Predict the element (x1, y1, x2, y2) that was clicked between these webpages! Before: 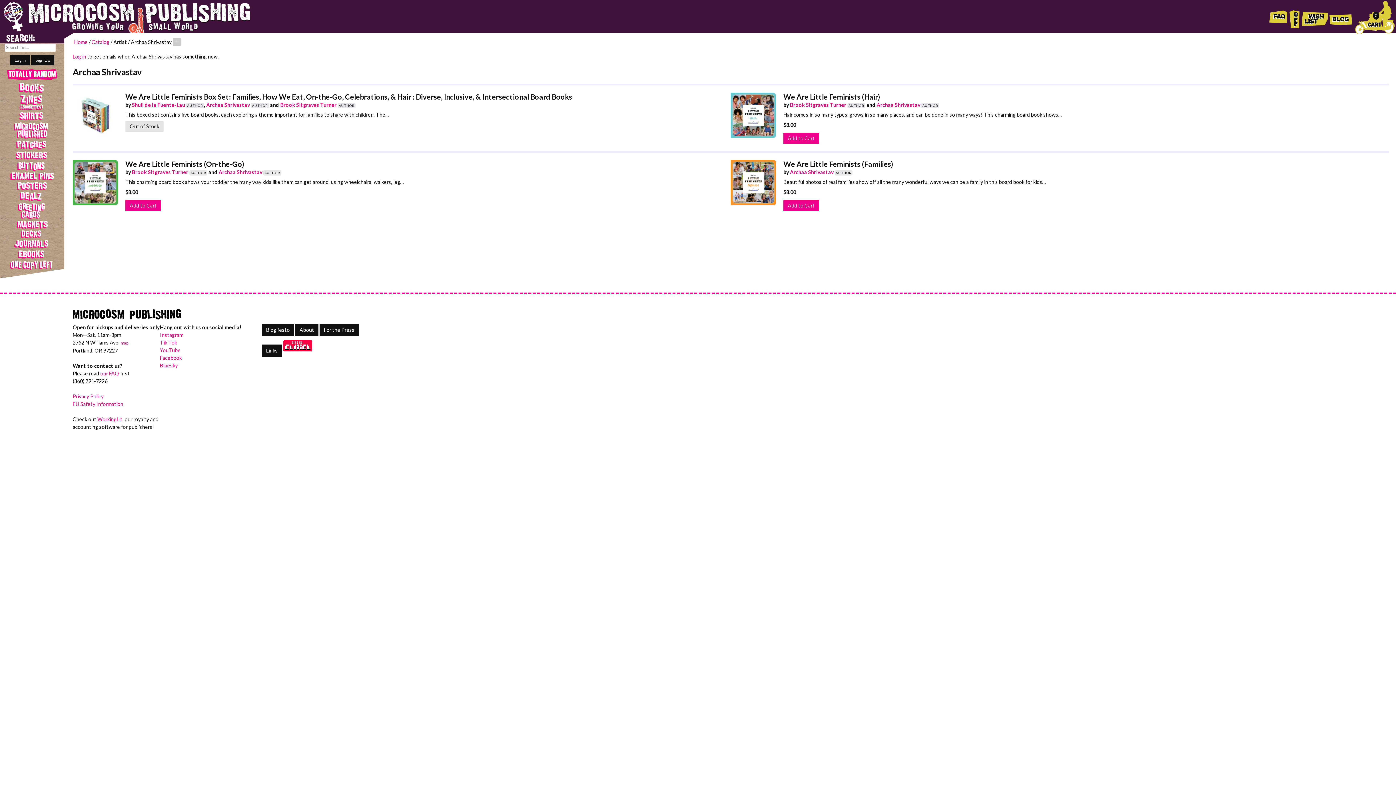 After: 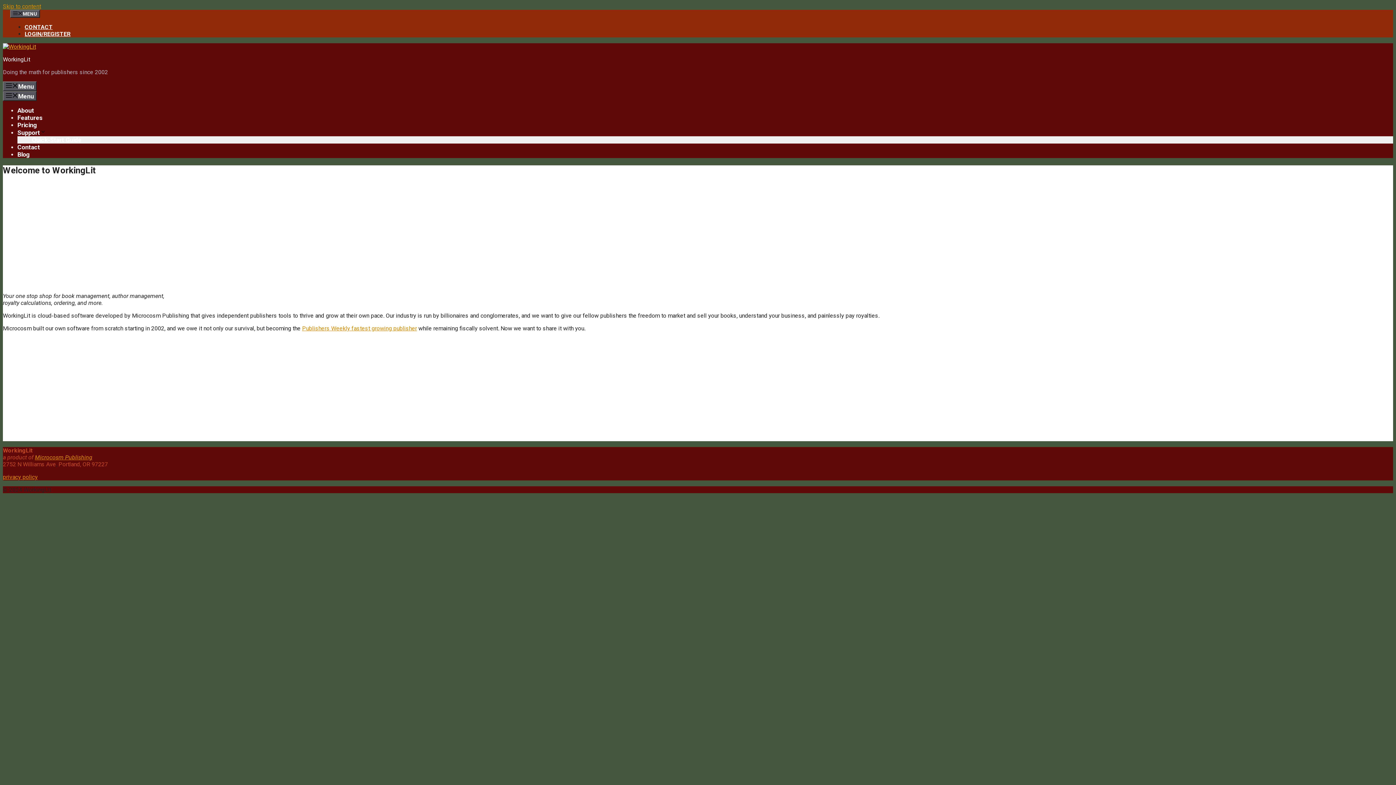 Action: label: WorkingLit bbox: (97, 416, 122, 422)